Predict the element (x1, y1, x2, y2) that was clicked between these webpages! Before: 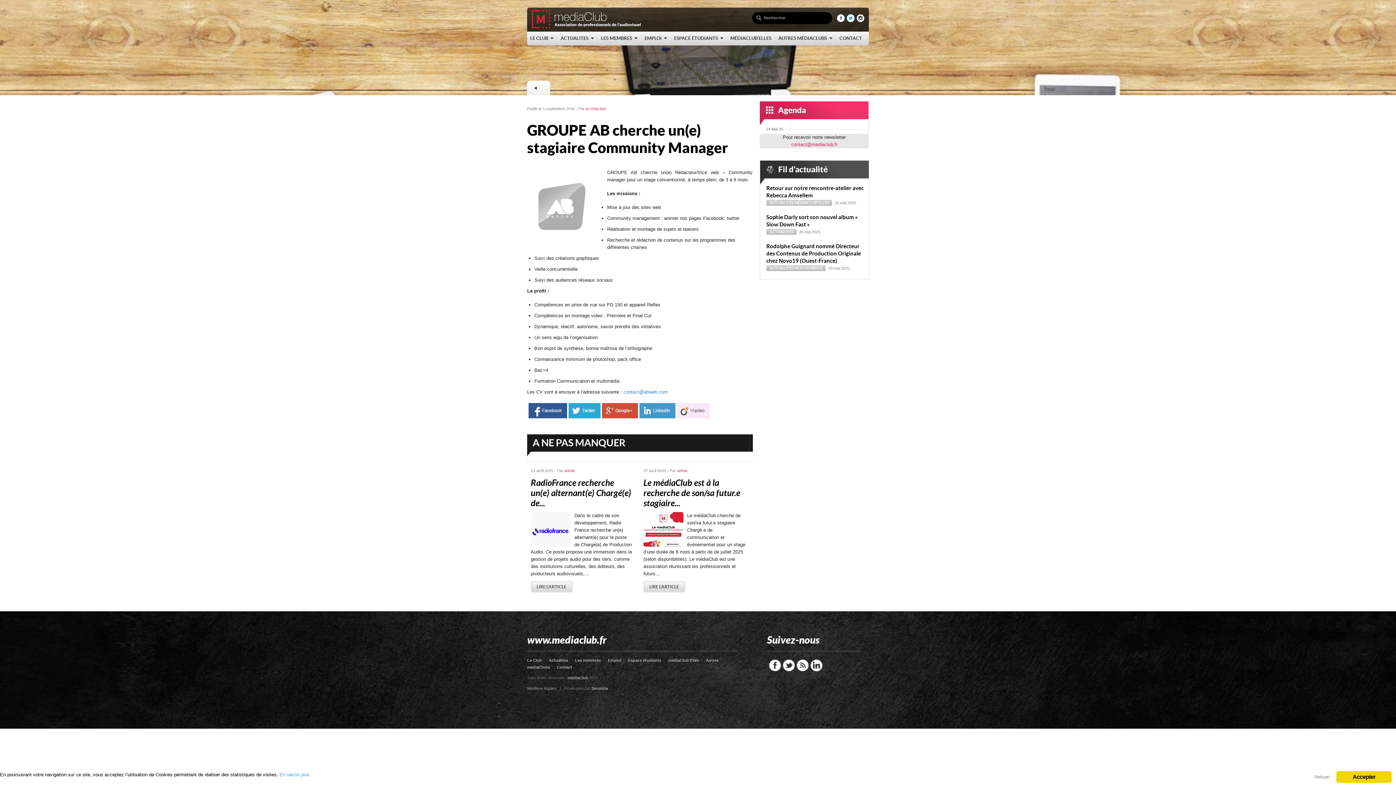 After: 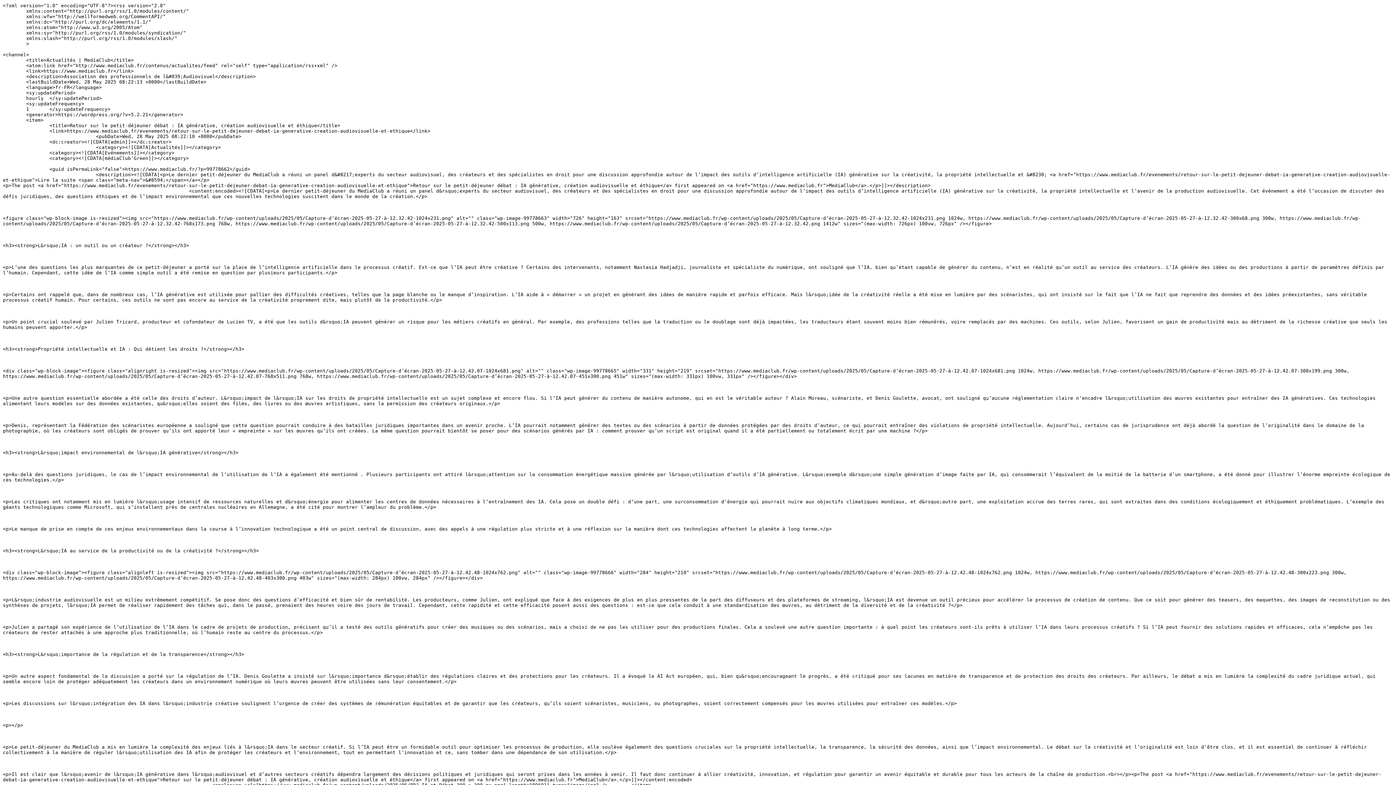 Action: bbox: (797, 660, 808, 671) label: RSS